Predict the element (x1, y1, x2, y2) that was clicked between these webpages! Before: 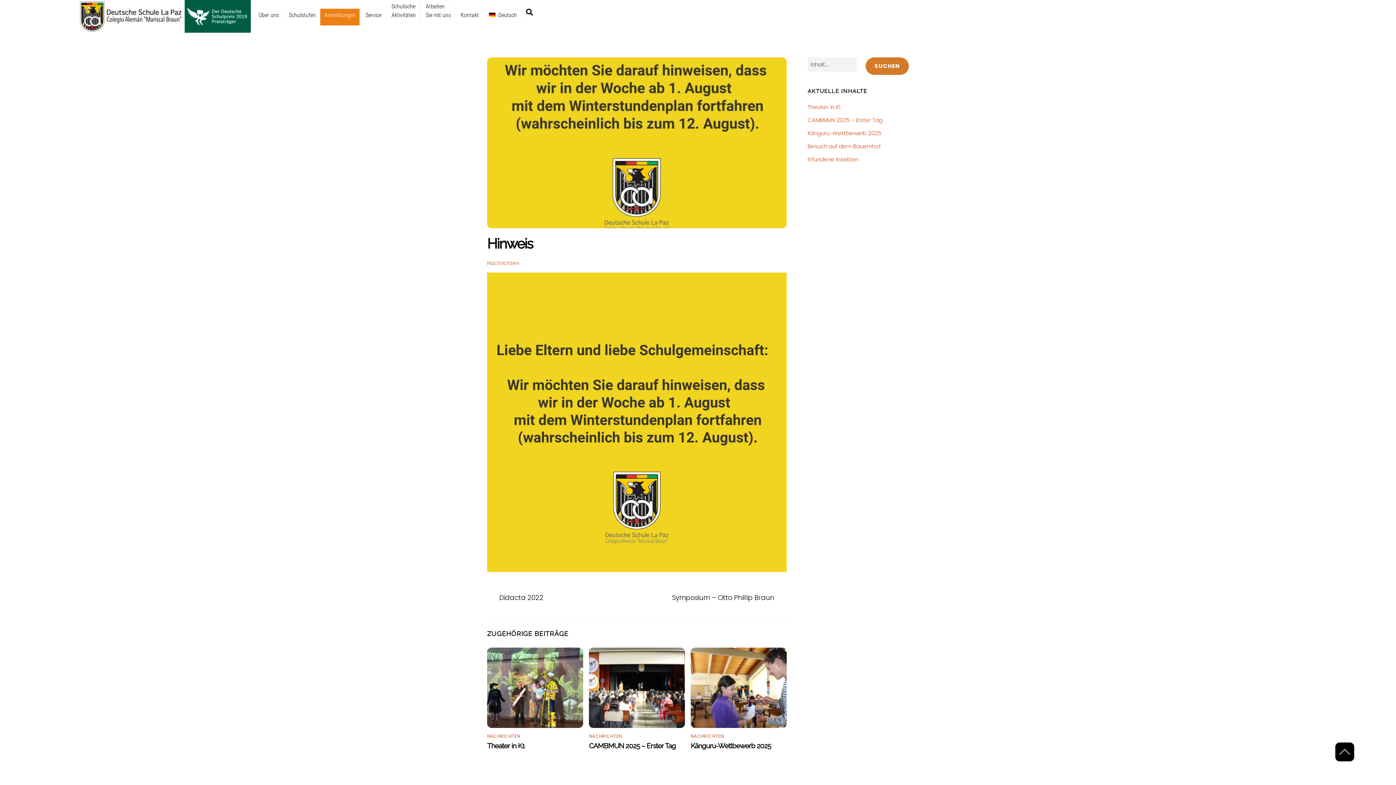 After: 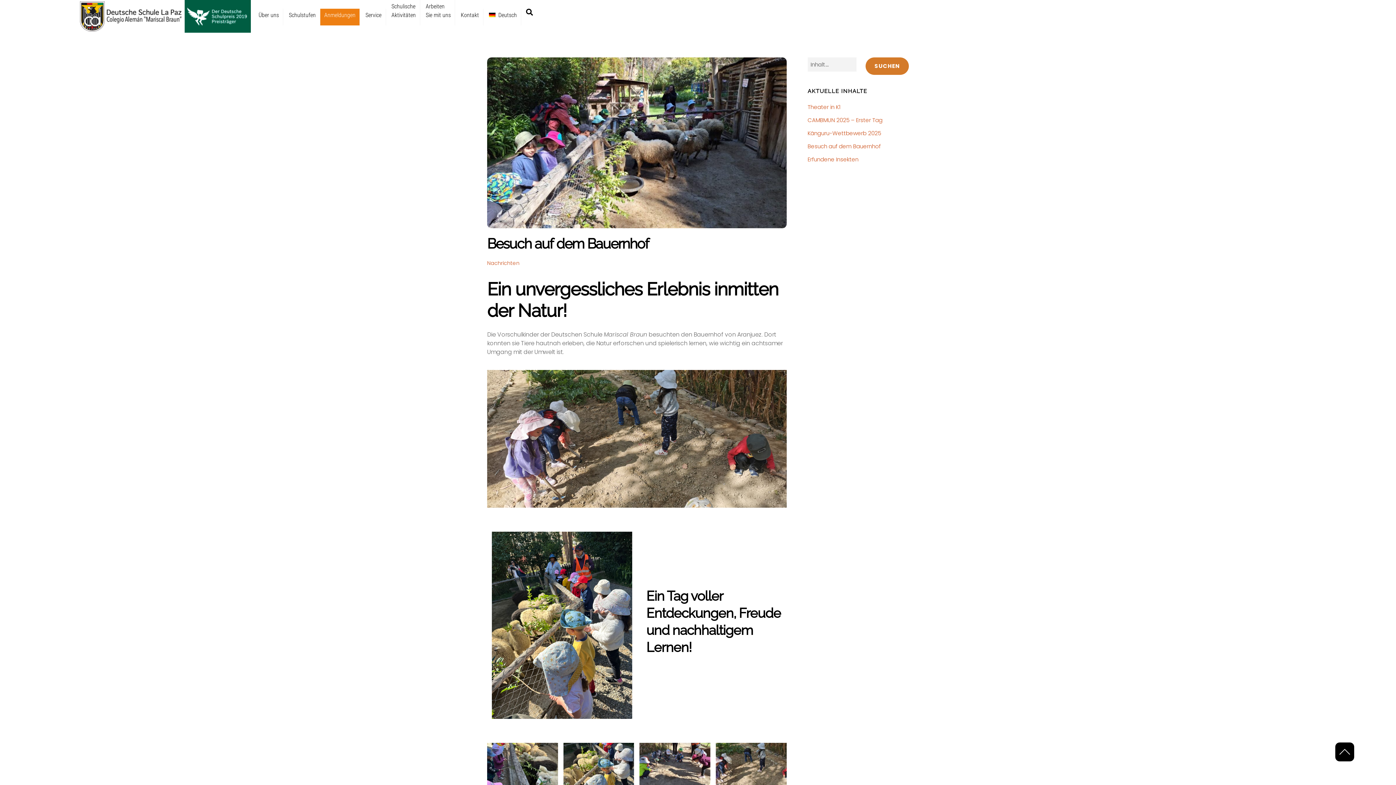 Action: label: Besuch auf dem Bauernhof bbox: (807, 142, 880, 150)